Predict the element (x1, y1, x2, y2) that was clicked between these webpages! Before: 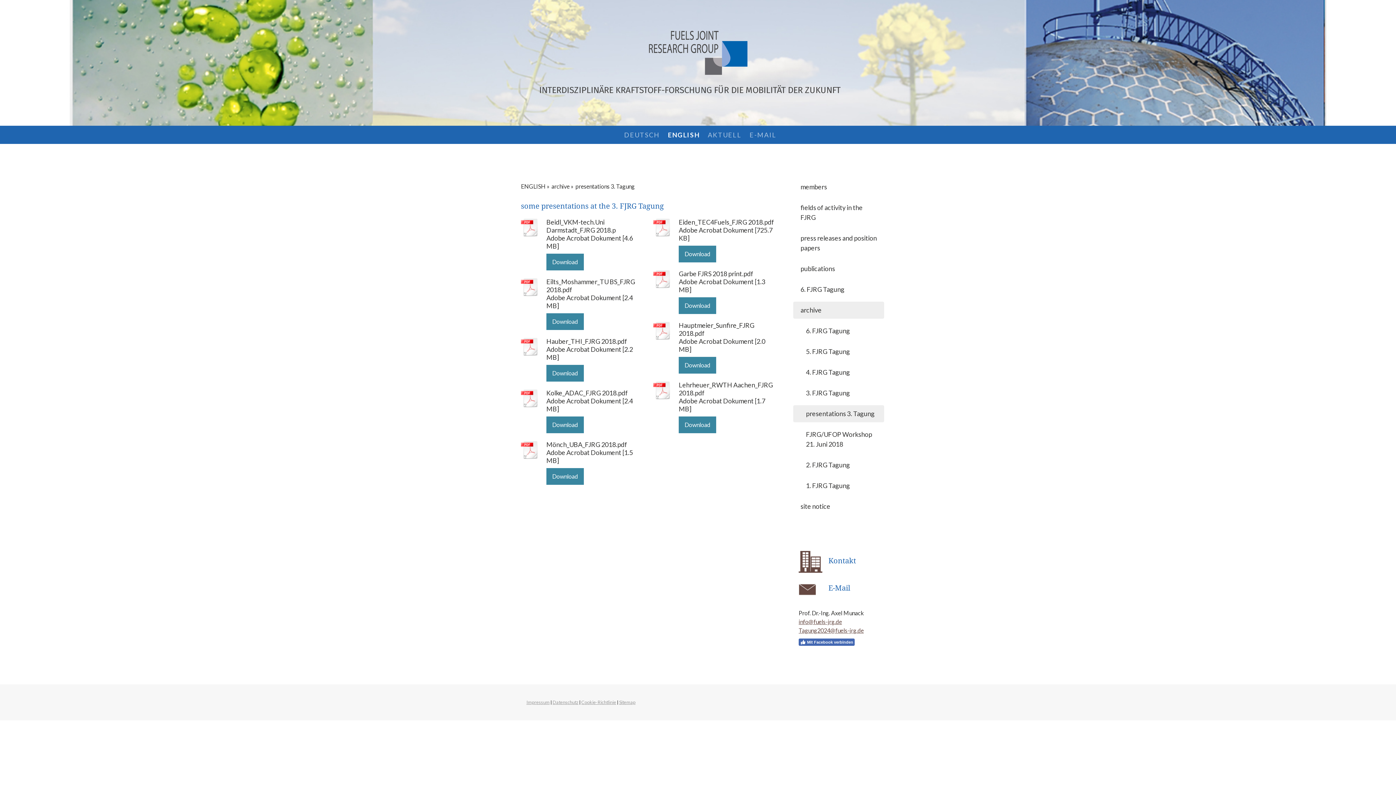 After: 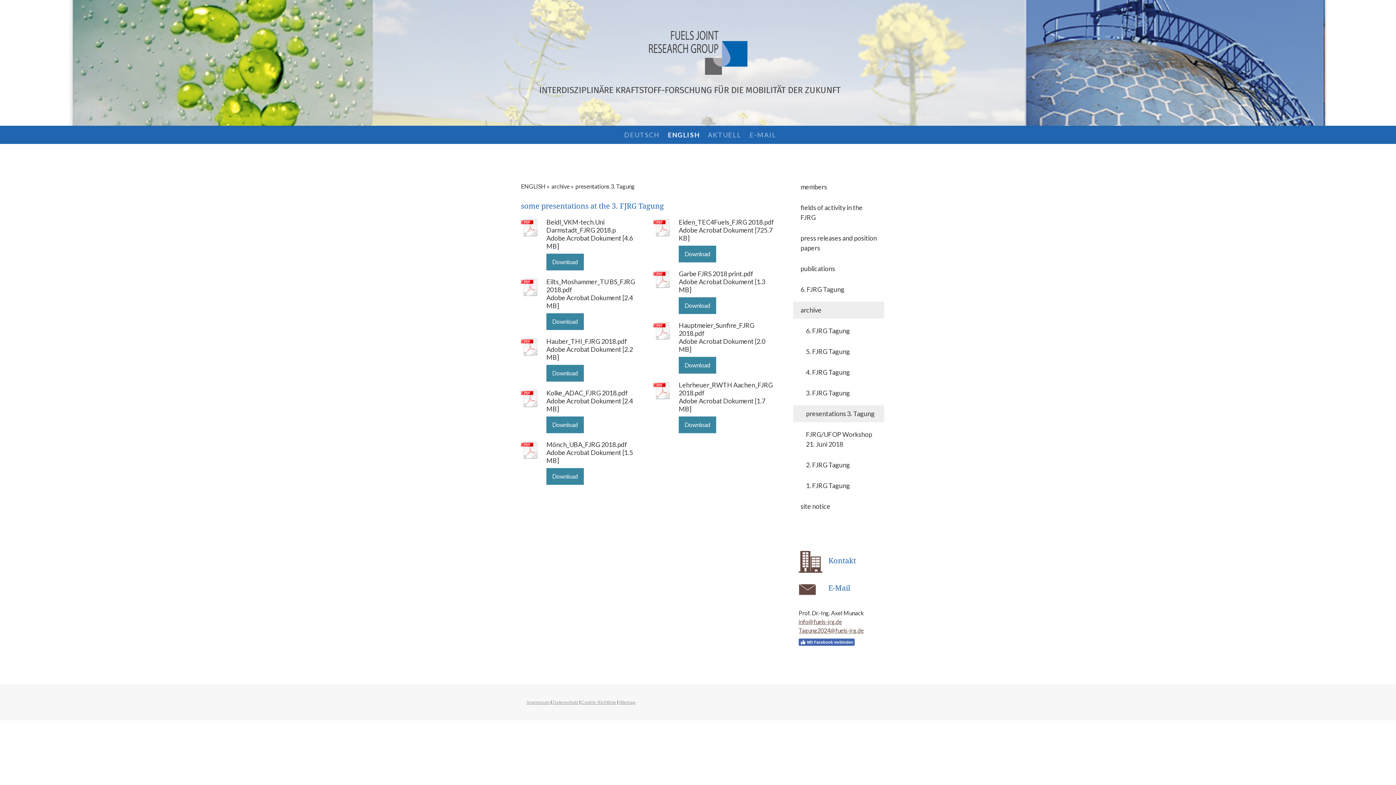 Action: bbox: (653, 321, 672, 341)